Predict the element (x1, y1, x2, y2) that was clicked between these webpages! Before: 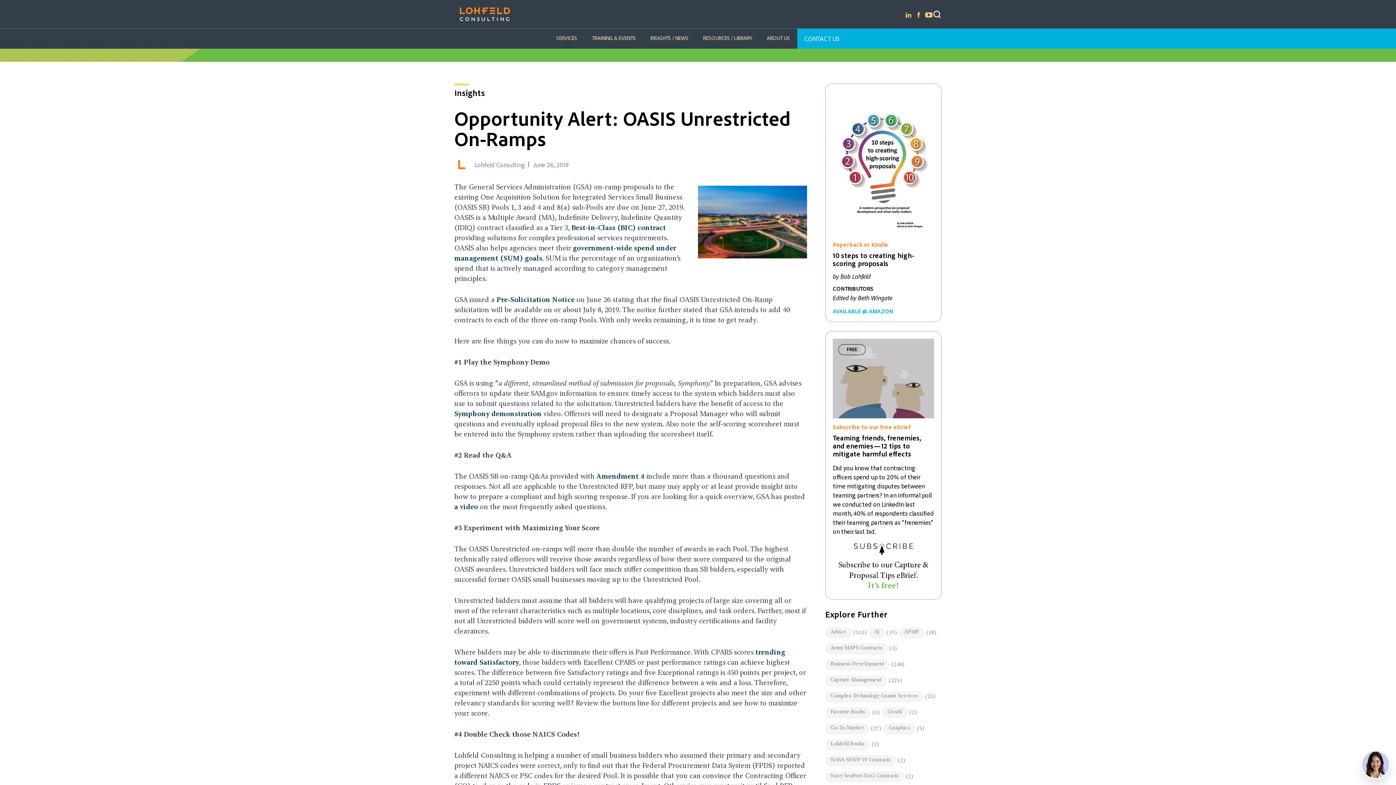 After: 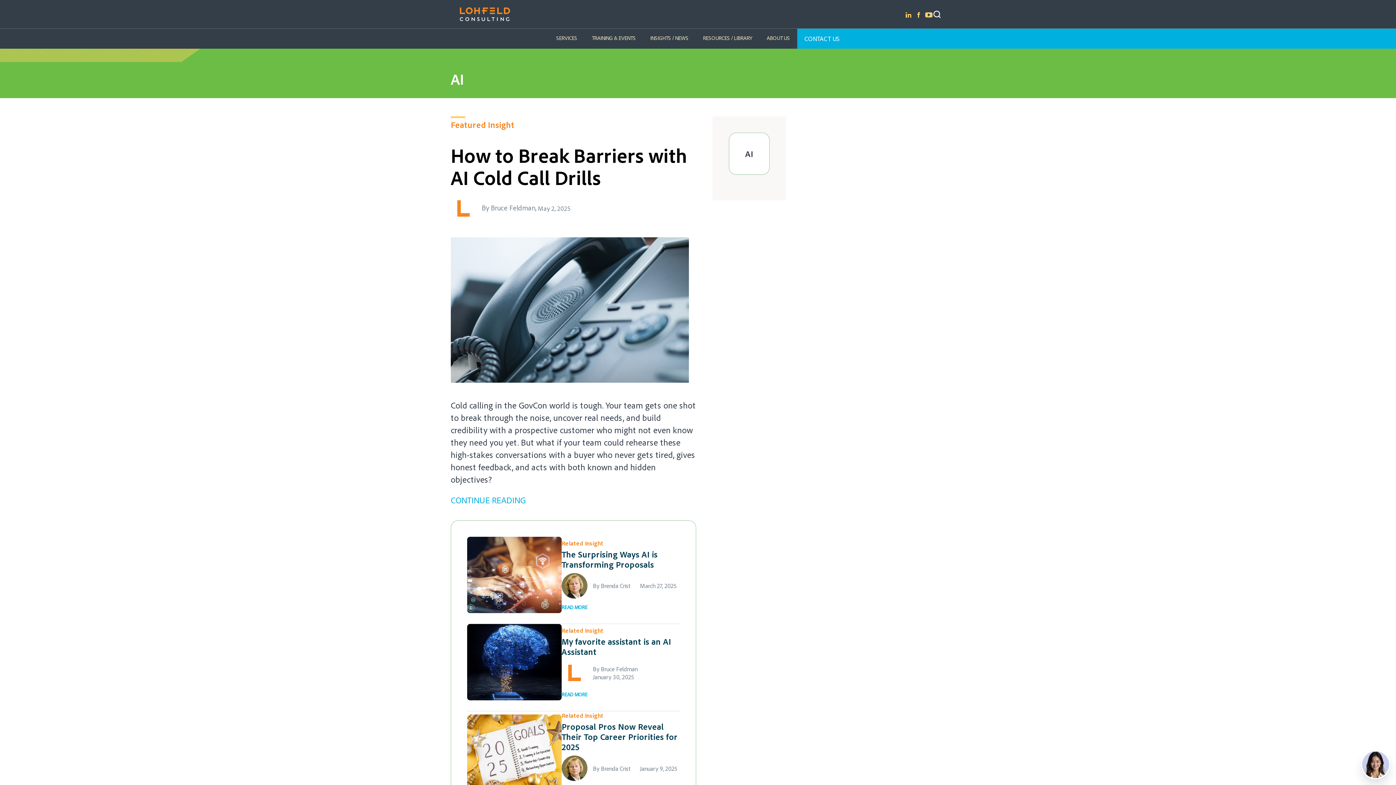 Action: bbox: (869, 627, 885, 638) label: AI